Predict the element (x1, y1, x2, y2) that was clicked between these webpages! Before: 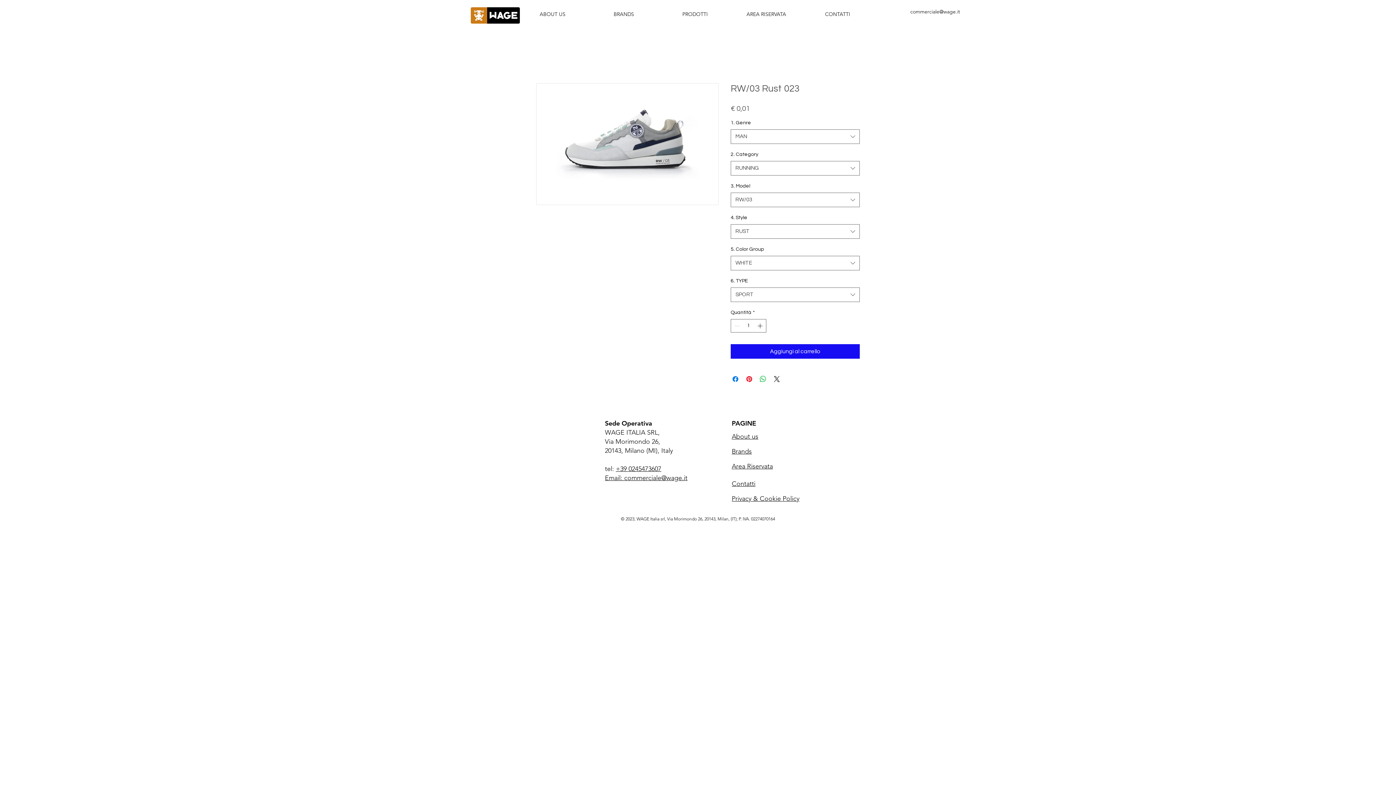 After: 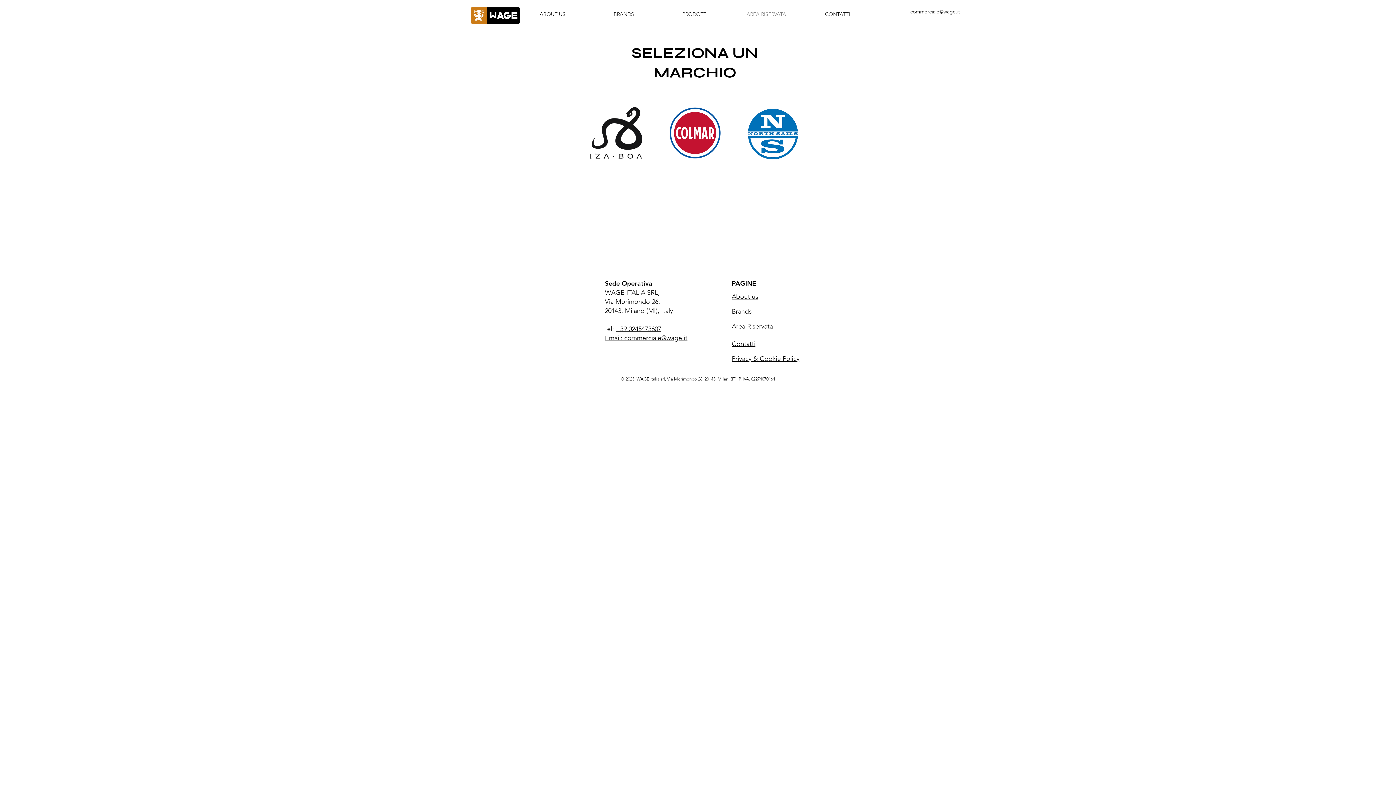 Action: label: Area Riservata bbox: (732, 462, 773, 470)